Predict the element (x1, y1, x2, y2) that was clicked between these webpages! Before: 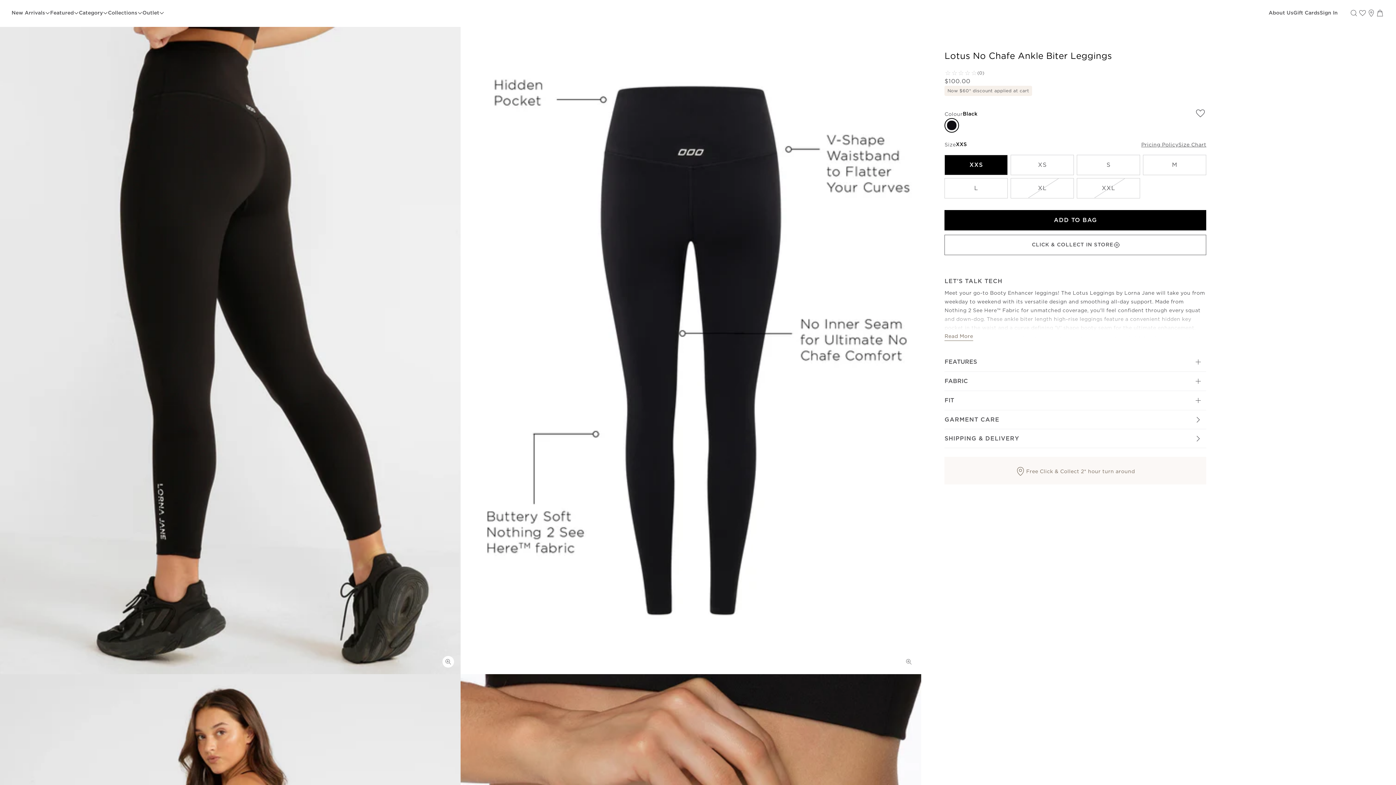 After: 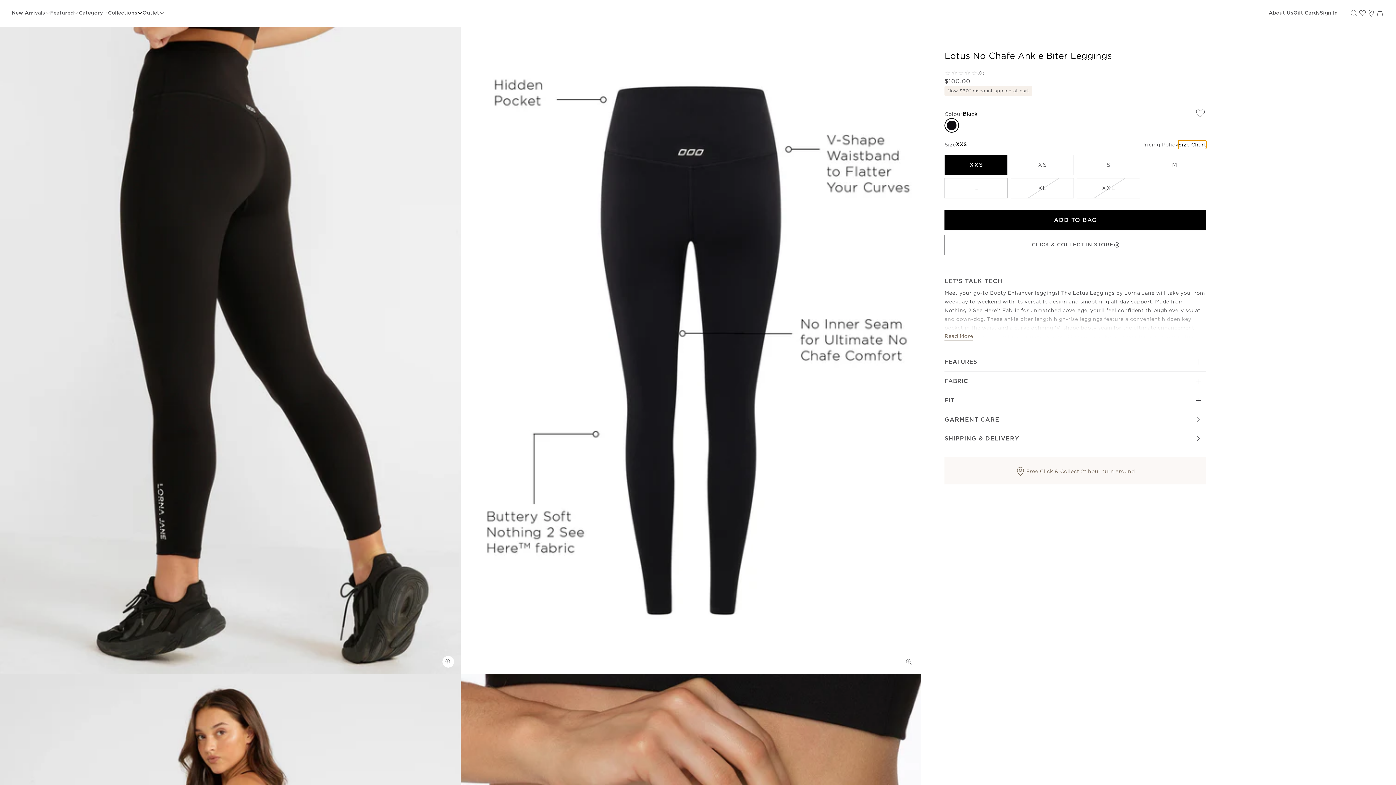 Action: label: View Size Chart bbox: (1178, 140, 1206, 149)